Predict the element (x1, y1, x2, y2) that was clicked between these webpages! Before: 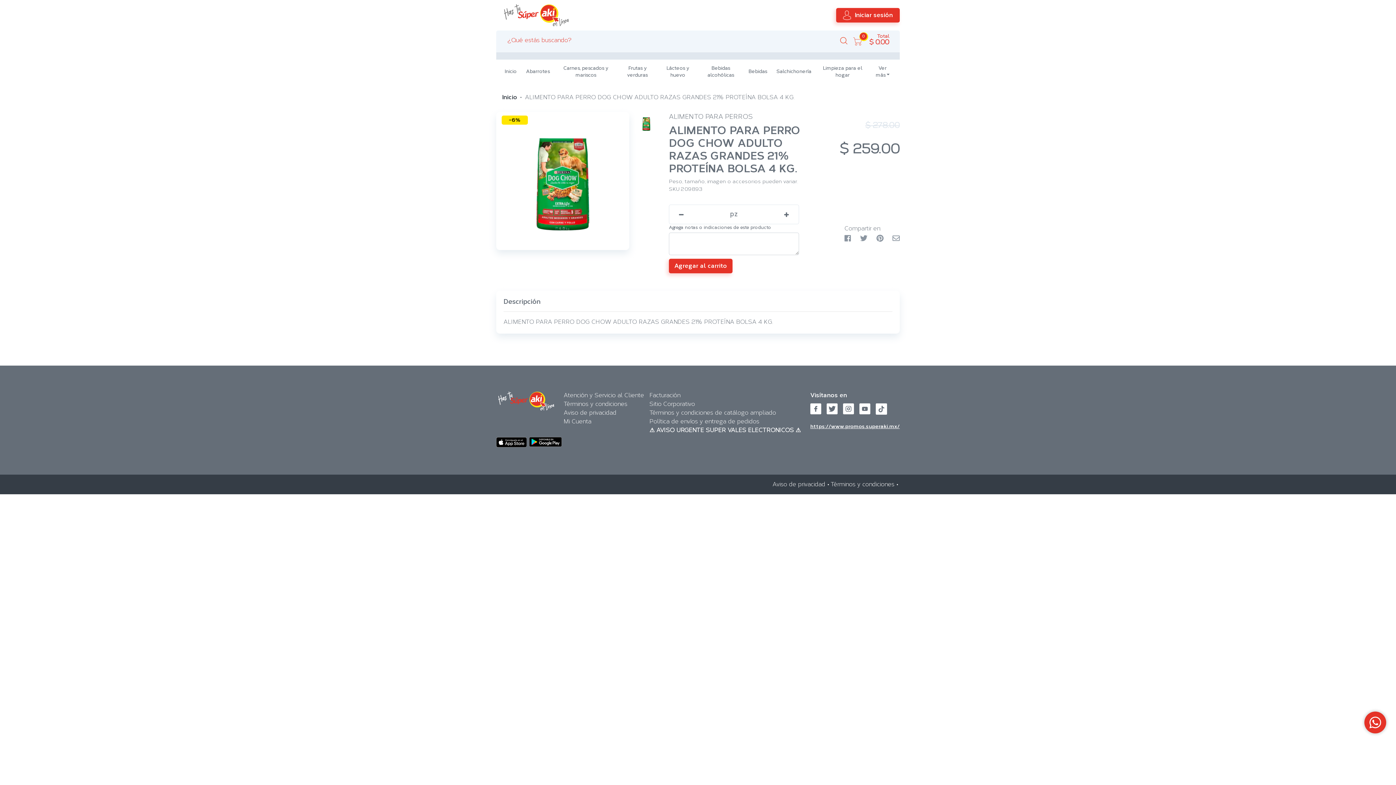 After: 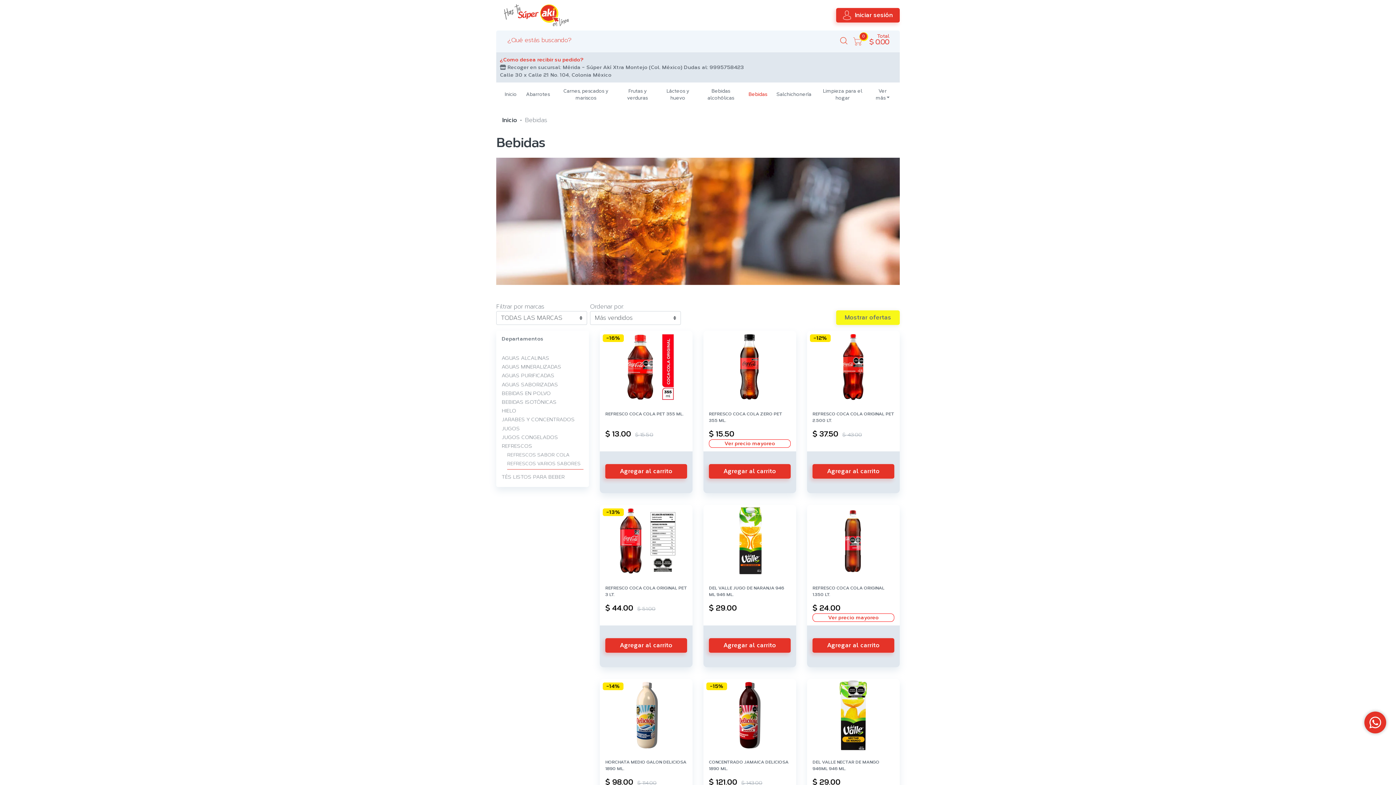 Action: bbox: (748, 68, 767, 75) label: Bebidas